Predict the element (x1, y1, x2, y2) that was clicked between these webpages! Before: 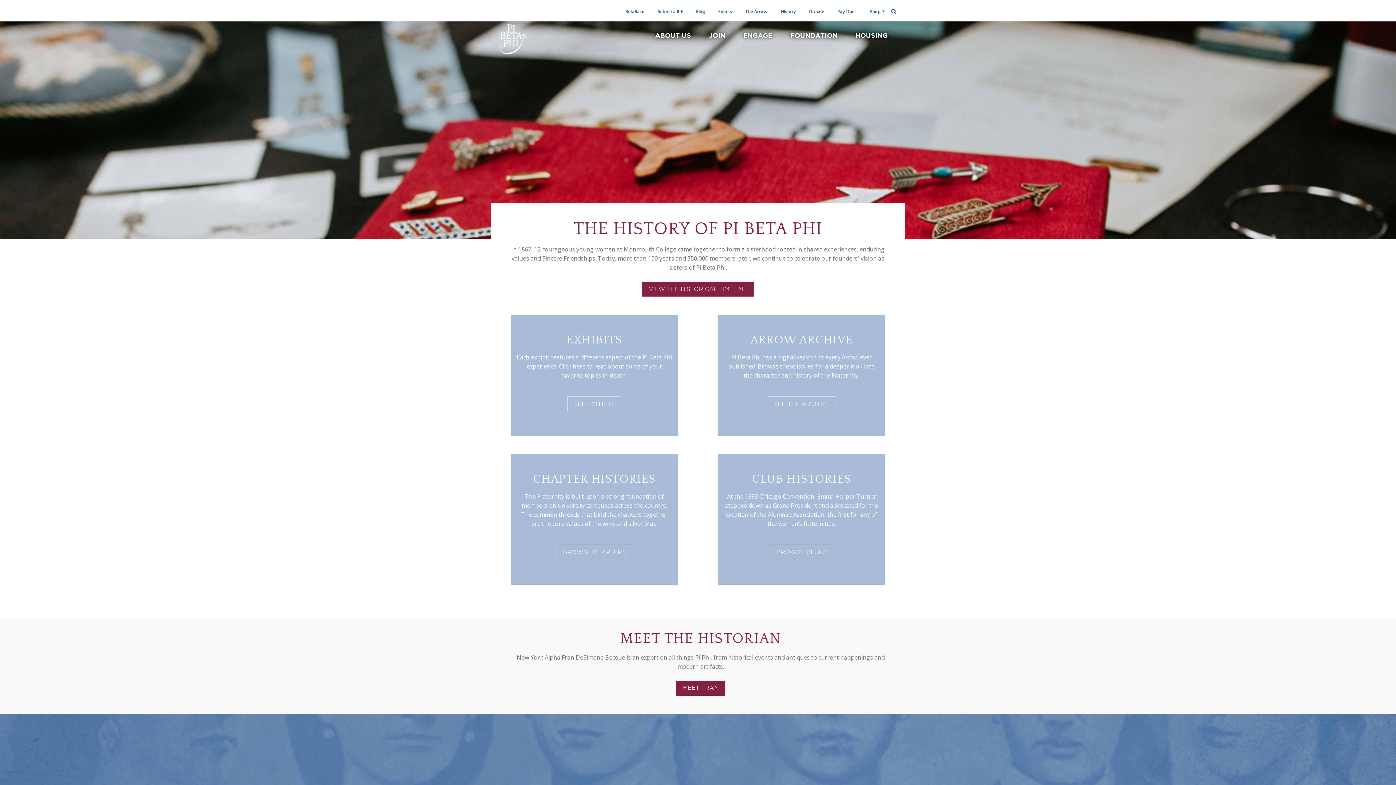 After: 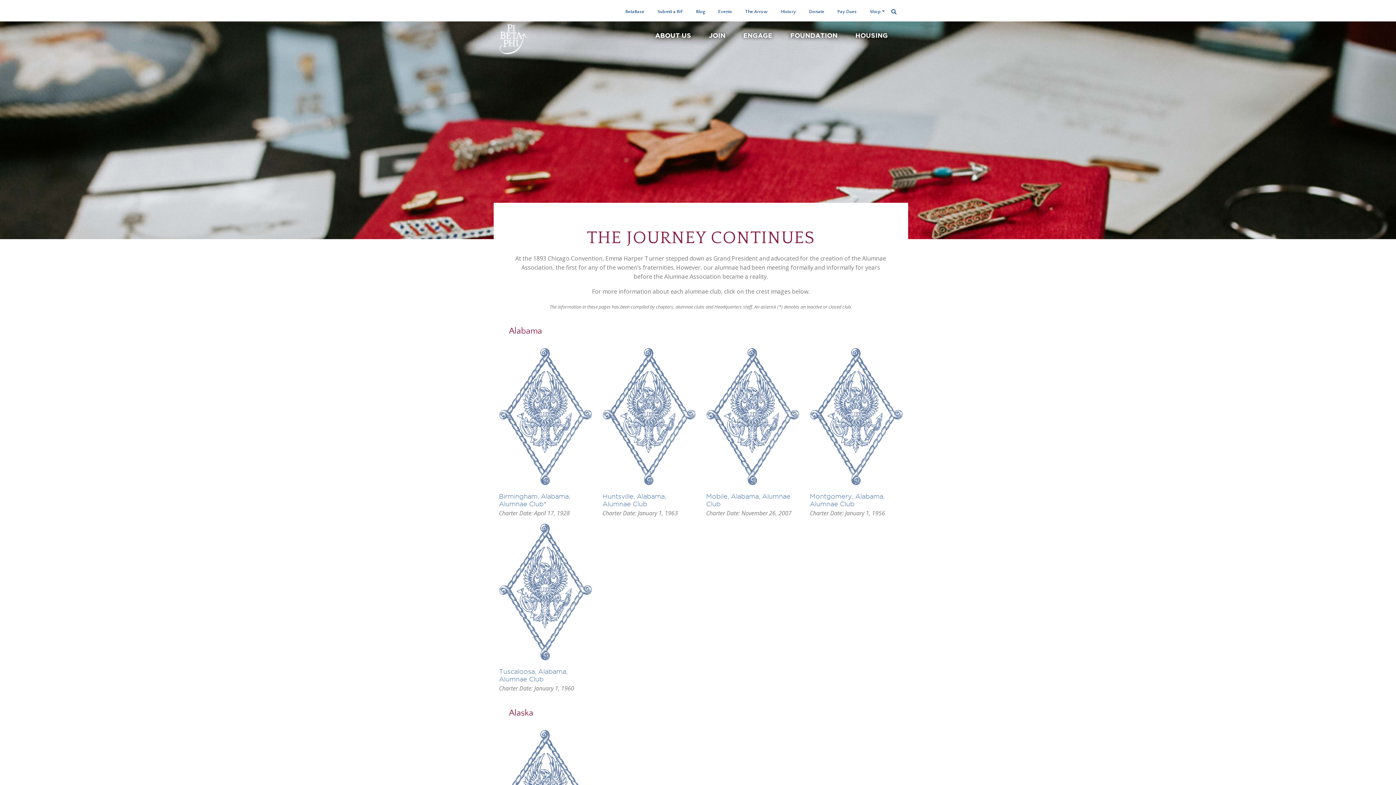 Action: label: BROWSE CLUBS bbox: (770, 545, 833, 560)